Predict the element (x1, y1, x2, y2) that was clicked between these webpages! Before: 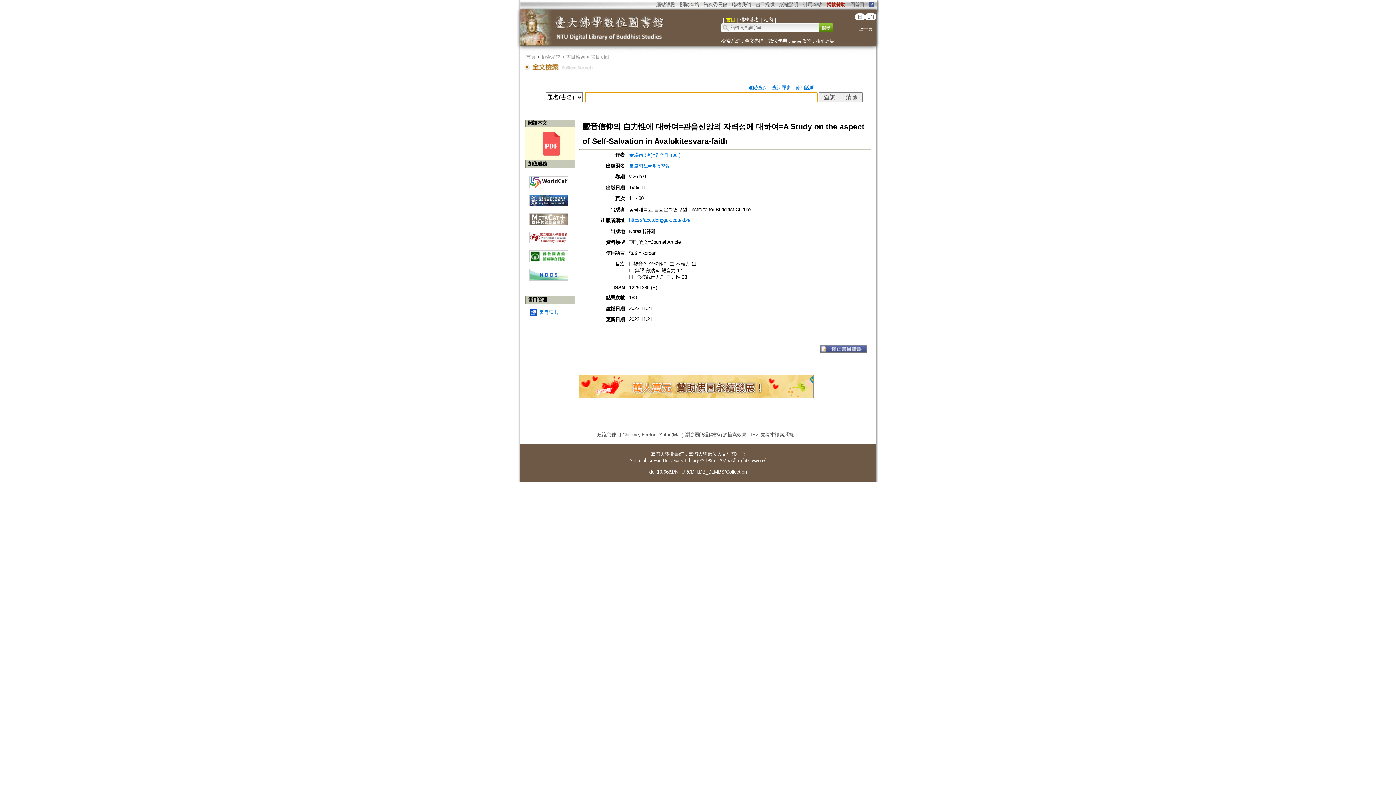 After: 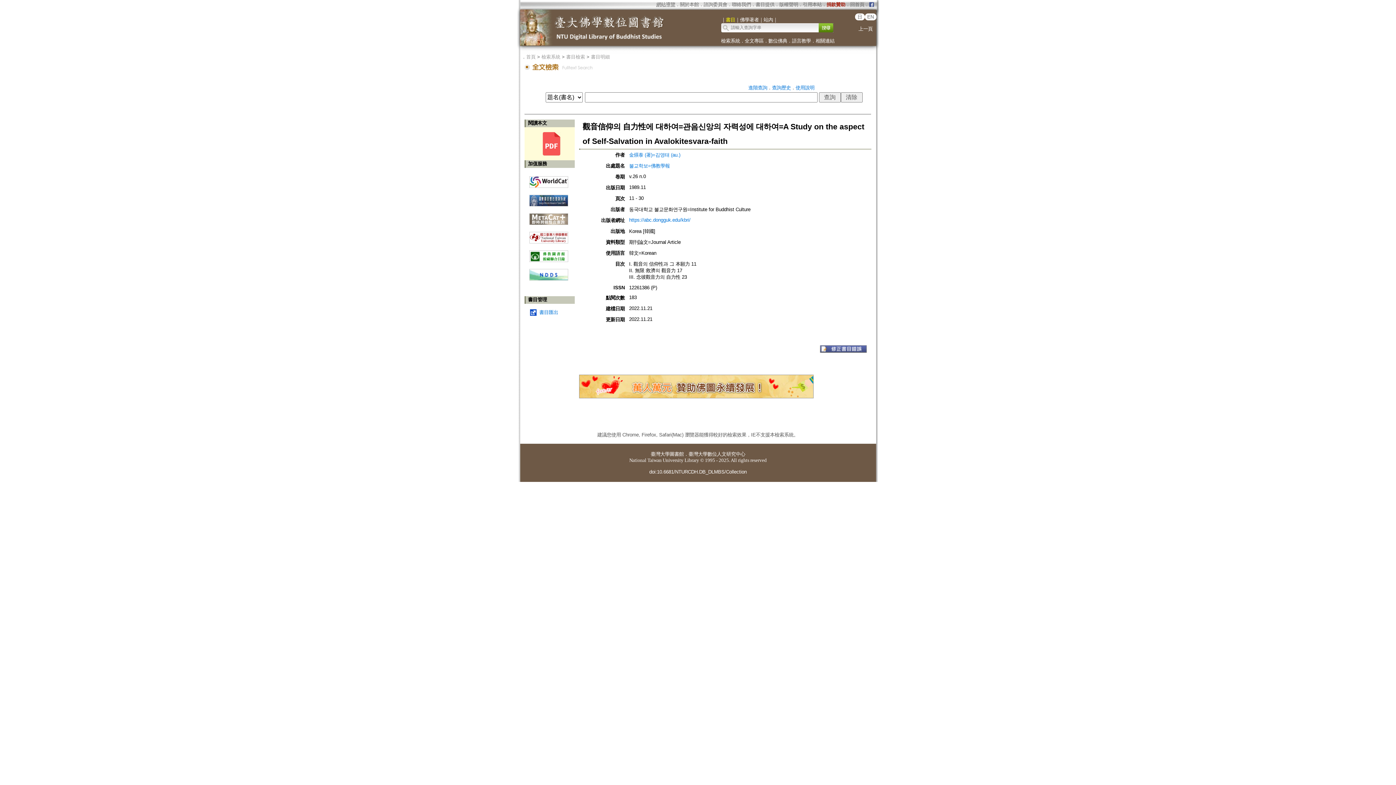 Action: bbox: (529, 189, 568, 206)